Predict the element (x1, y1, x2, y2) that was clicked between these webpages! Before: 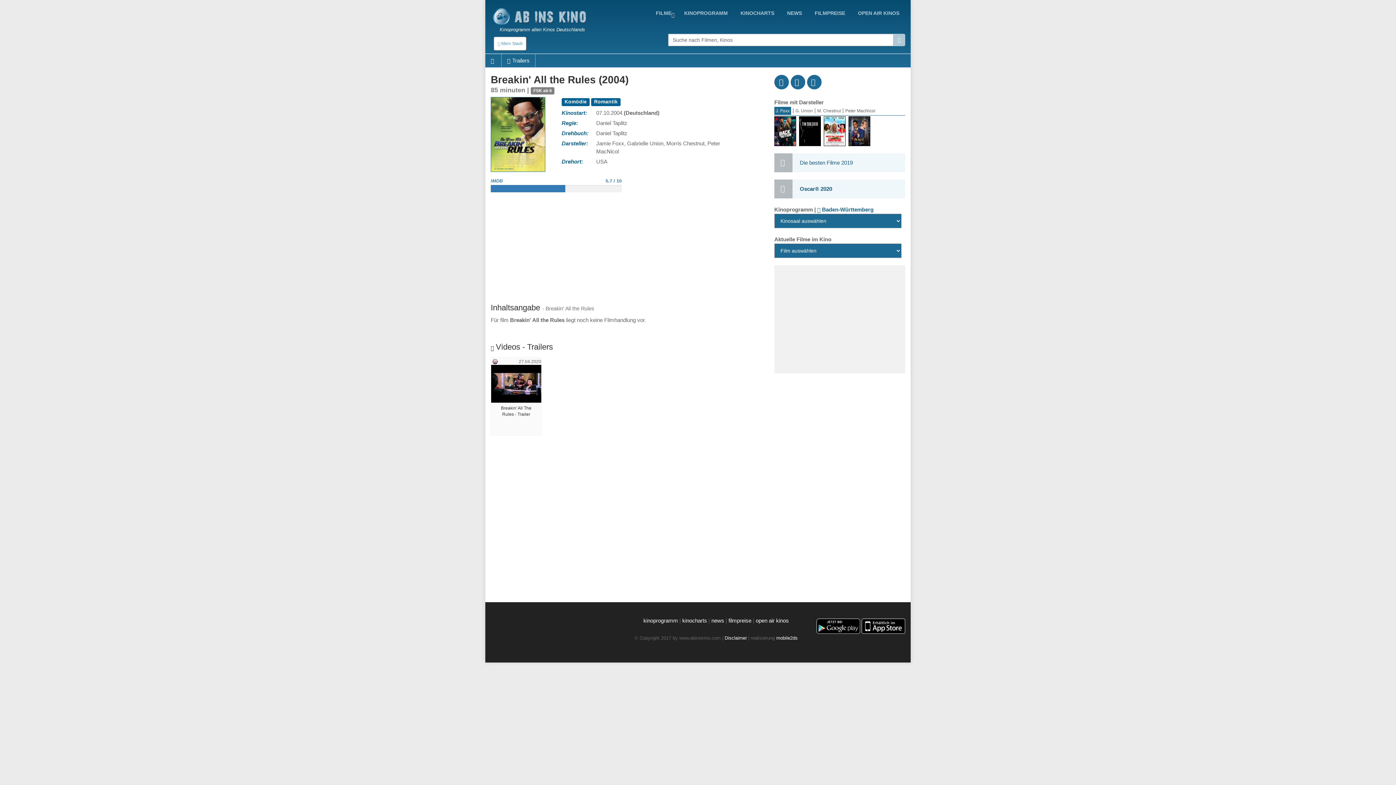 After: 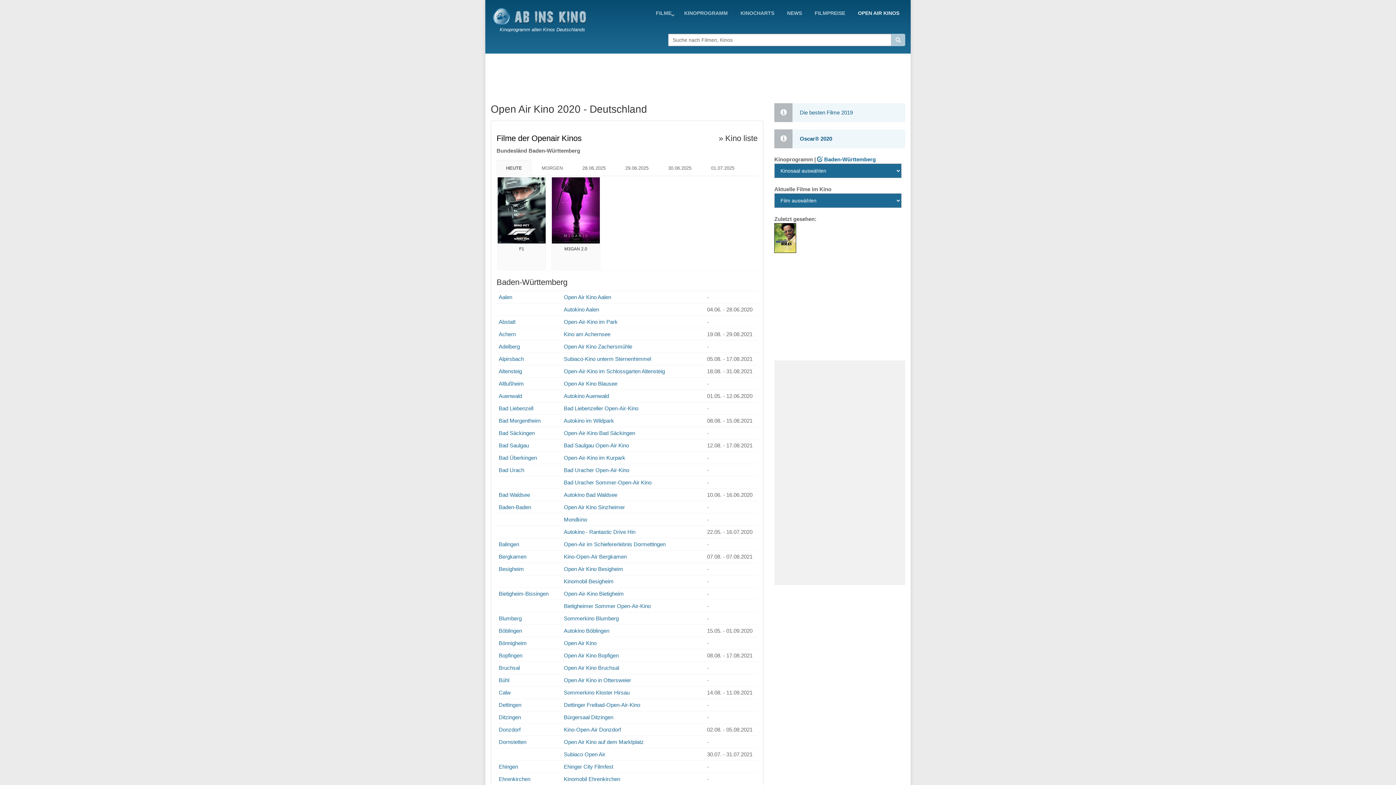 Action: label: open air kinos bbox: (755, 617, 789, 623)